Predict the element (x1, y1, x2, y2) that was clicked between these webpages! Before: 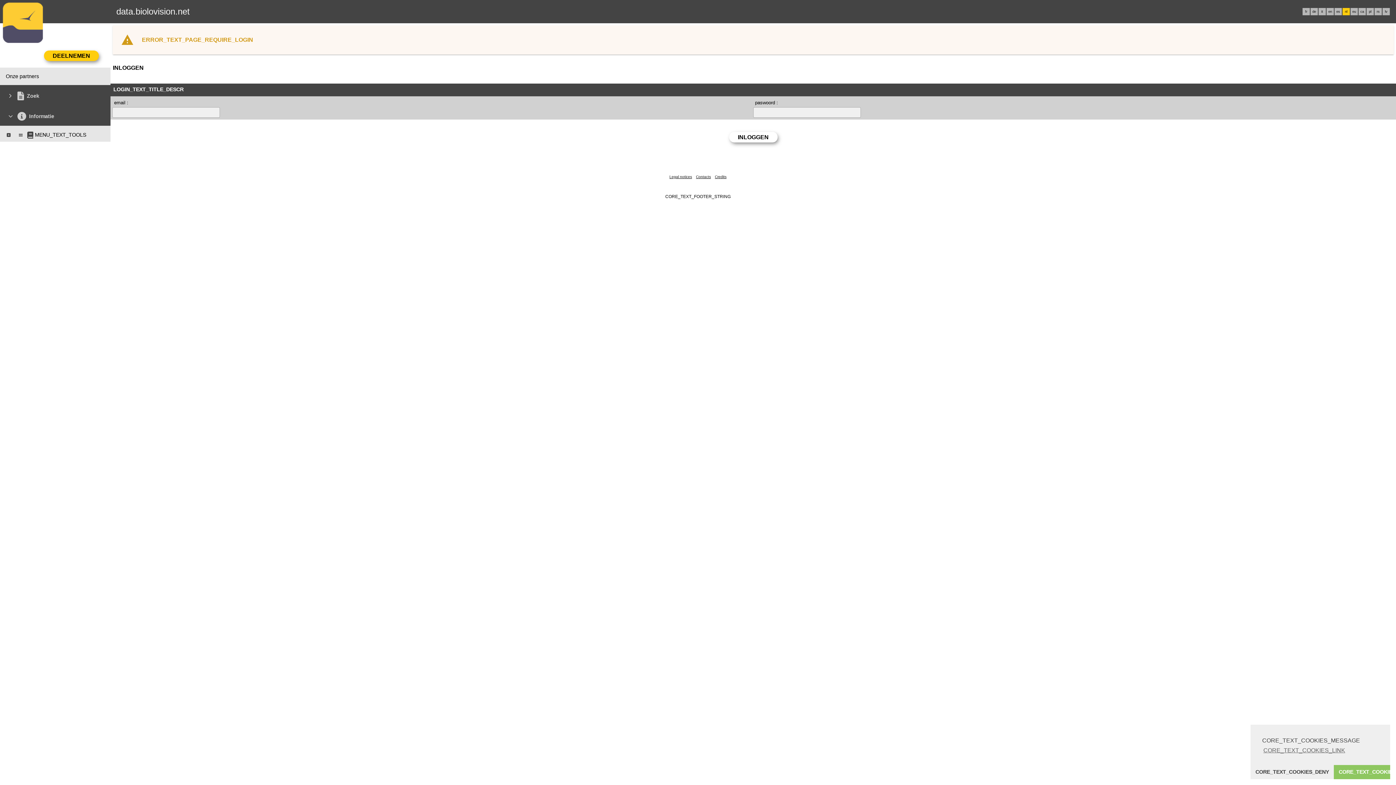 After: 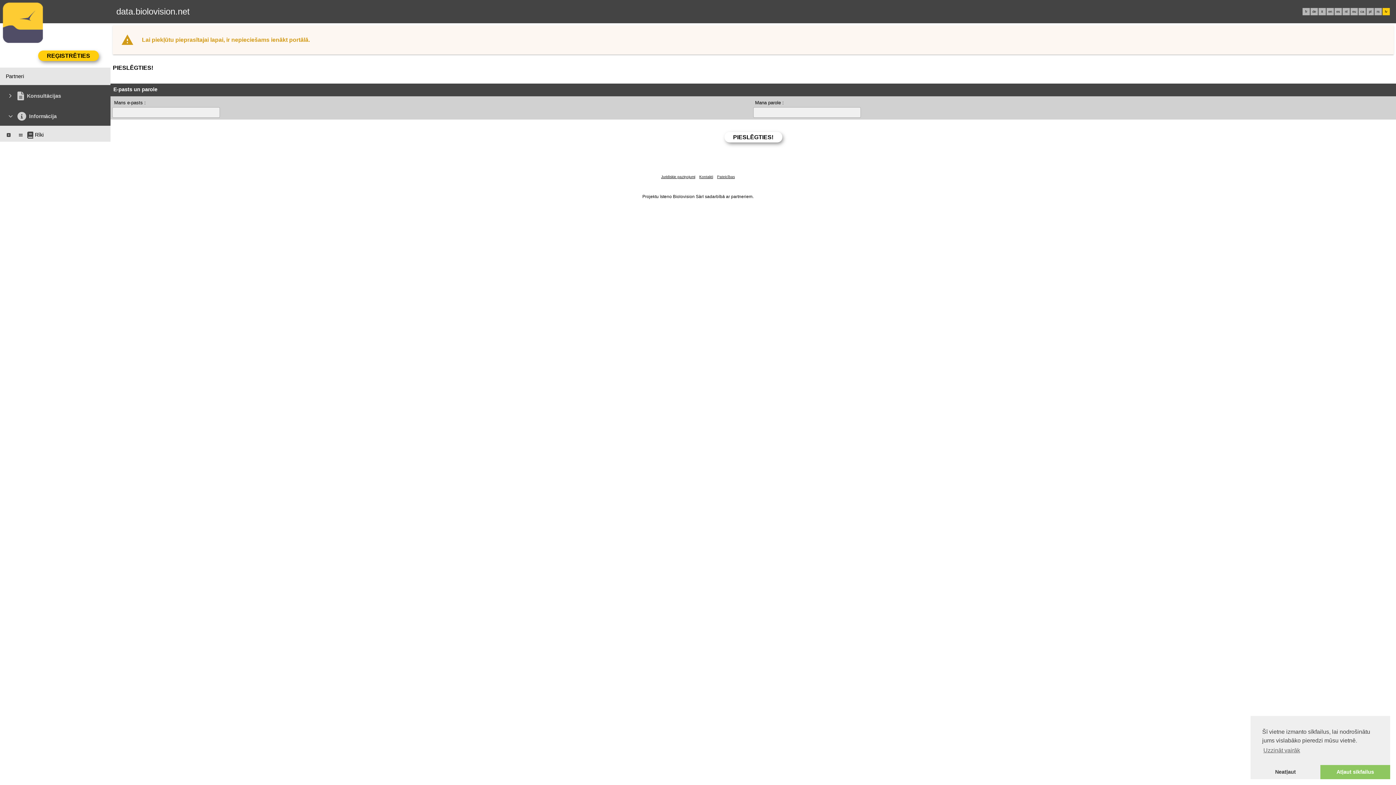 Action: bbox: (1385, 9, 1387, 13) label: lv